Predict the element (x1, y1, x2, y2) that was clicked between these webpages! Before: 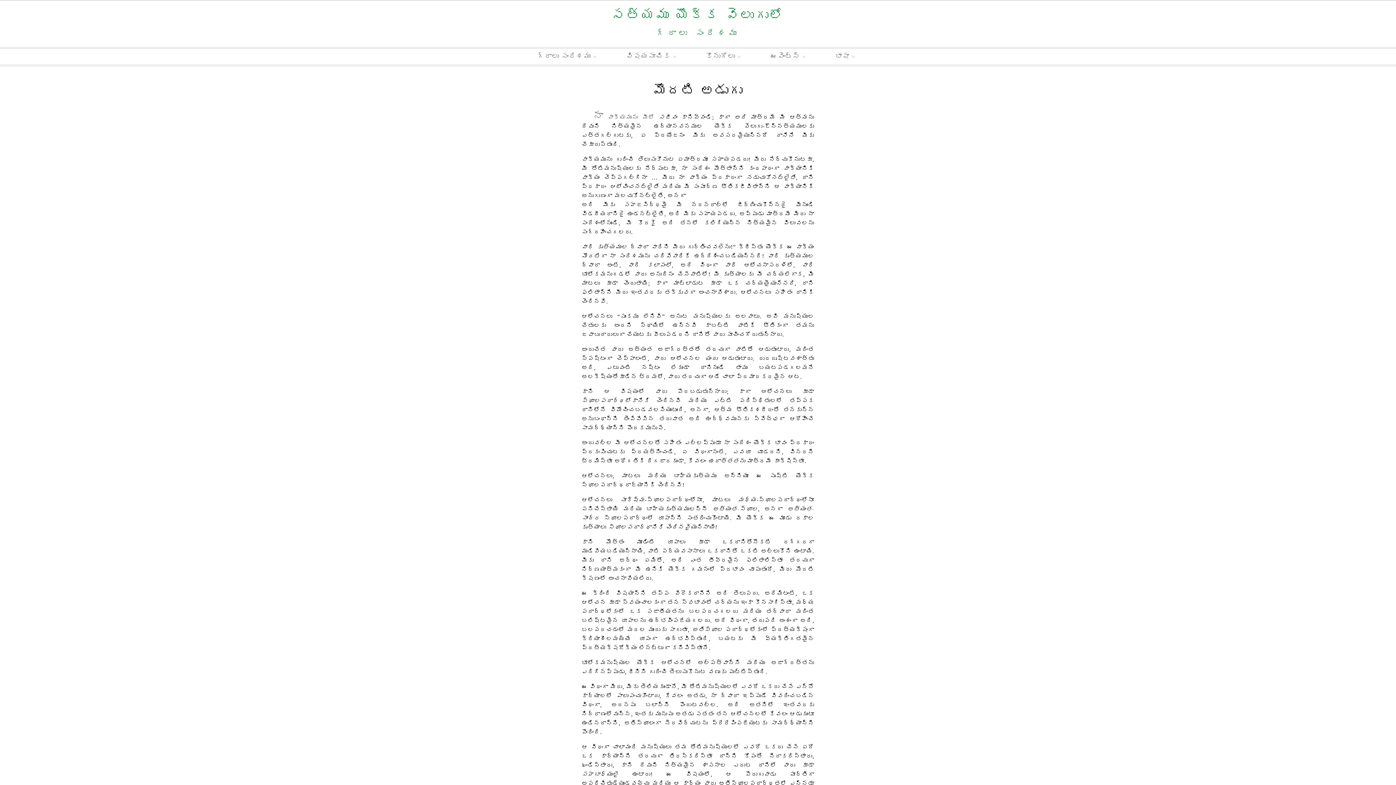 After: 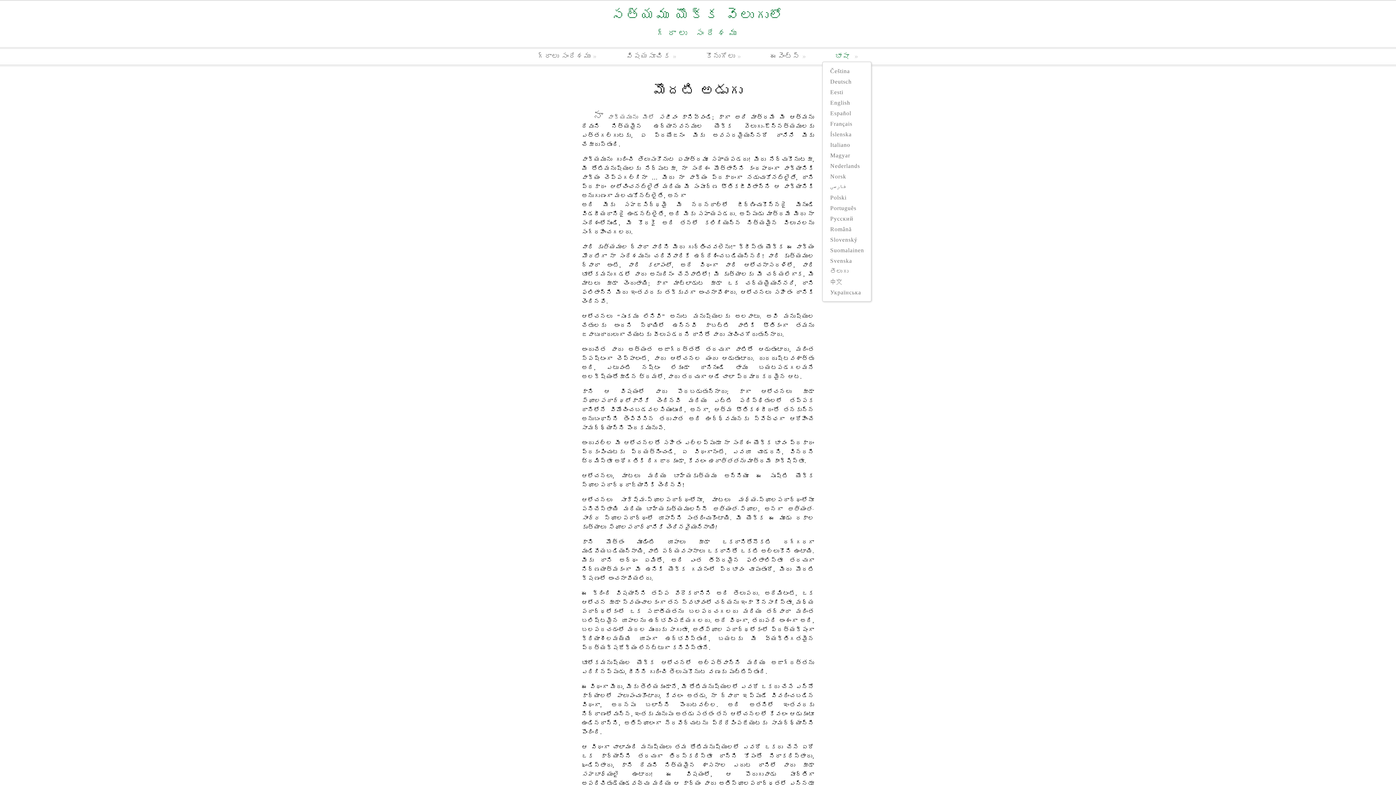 Action: bbox: (831, 49, 862, 62) label: భాషా »